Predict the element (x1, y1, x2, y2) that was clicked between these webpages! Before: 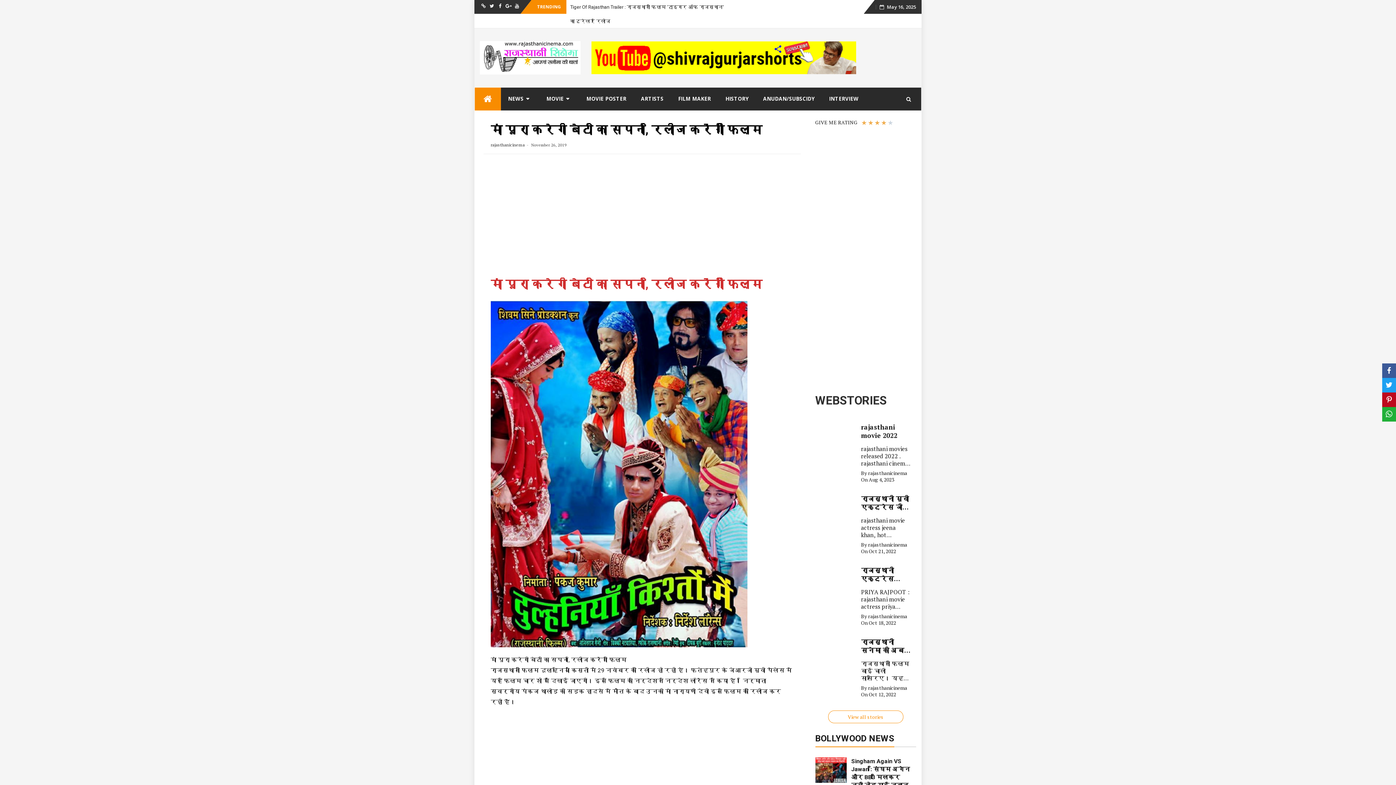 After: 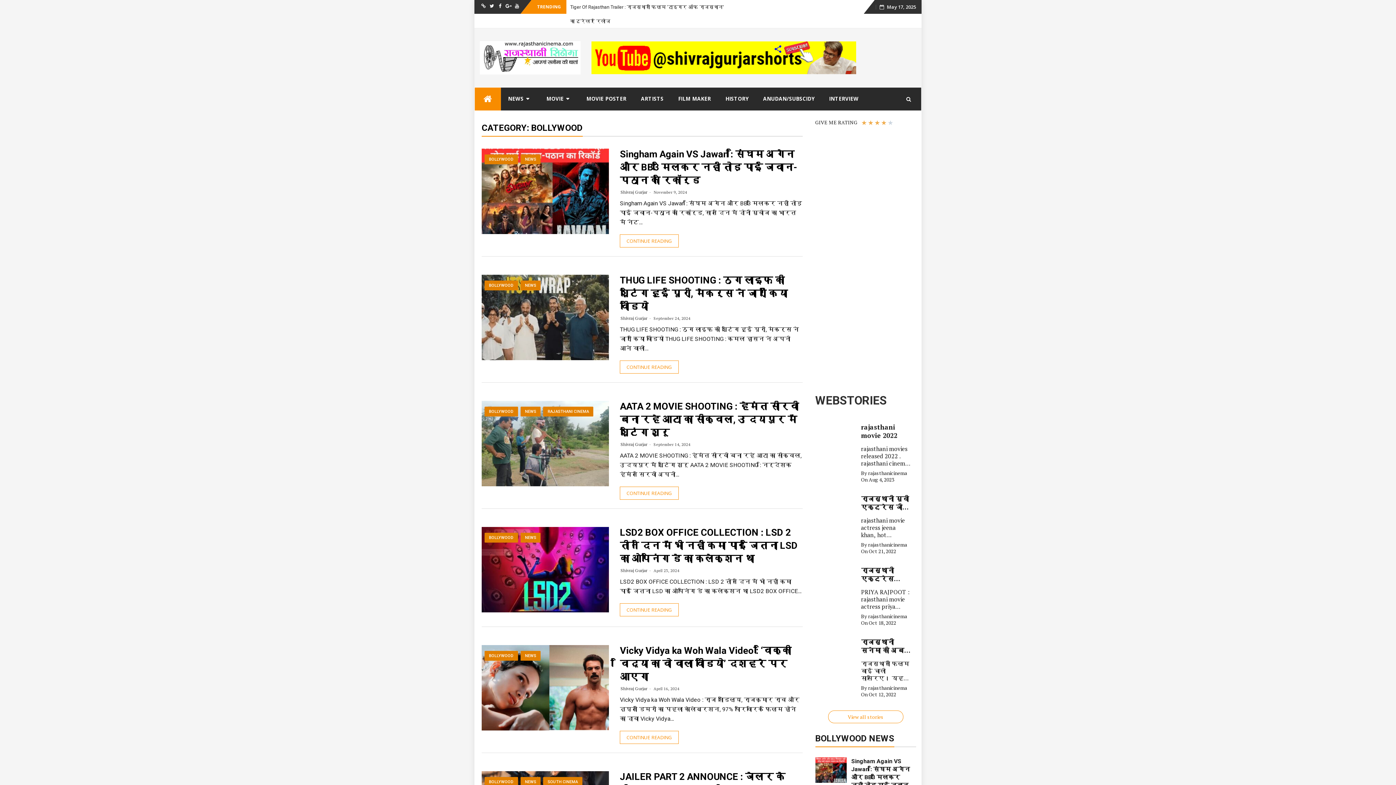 Action: label: BOLLYWOOD NEWS bbox: (815, 719, 894, 729)